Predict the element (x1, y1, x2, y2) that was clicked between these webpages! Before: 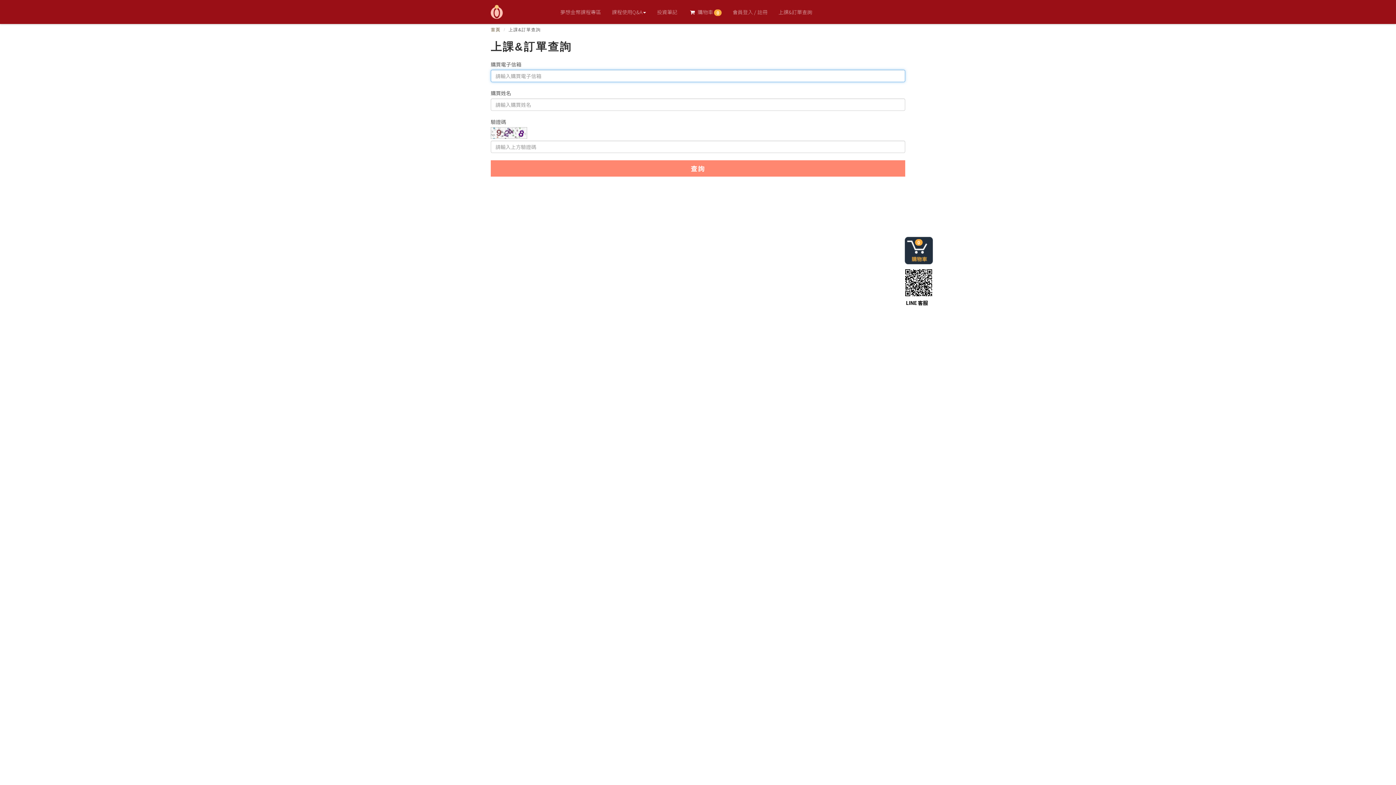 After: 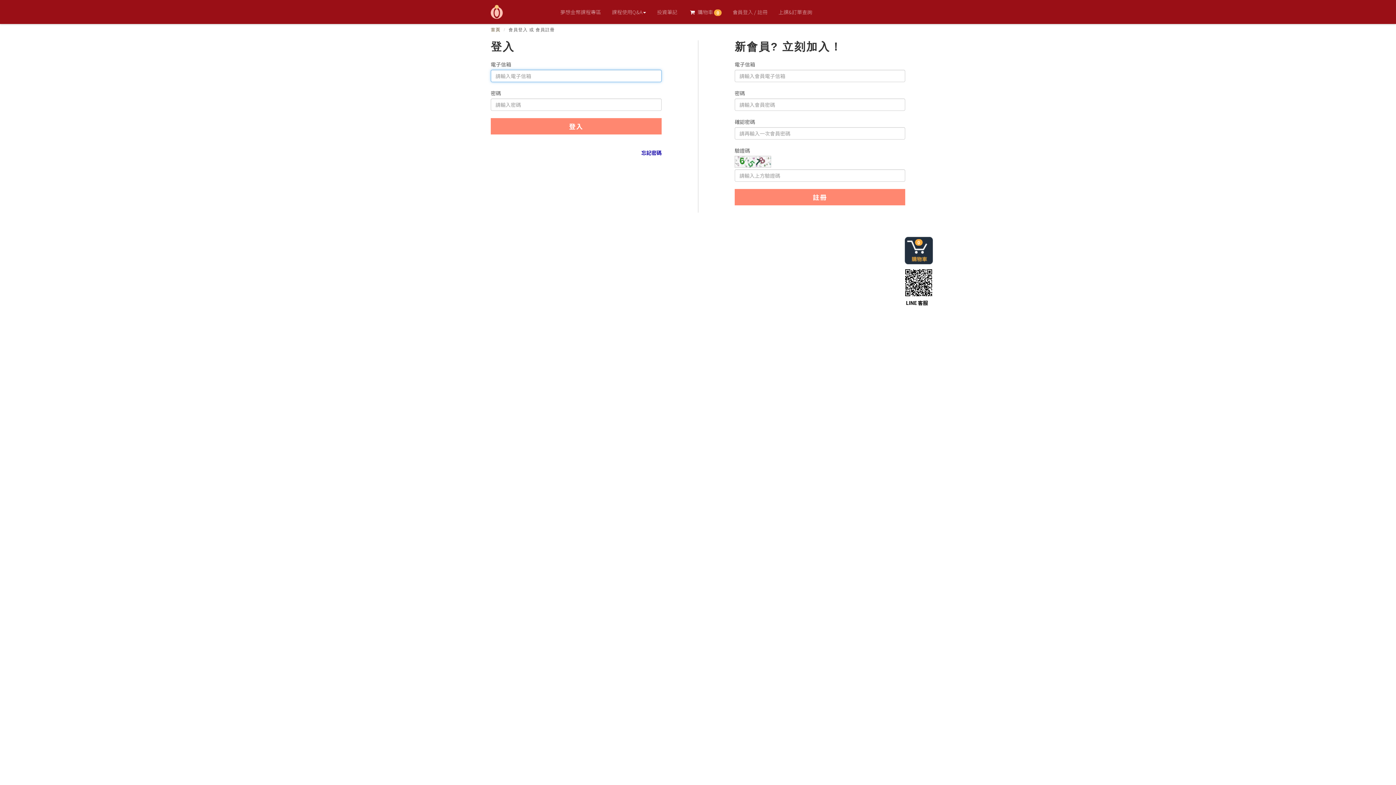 Action: label: 會員登入 / 註冊 bbox: (727, 2, 773, 20)